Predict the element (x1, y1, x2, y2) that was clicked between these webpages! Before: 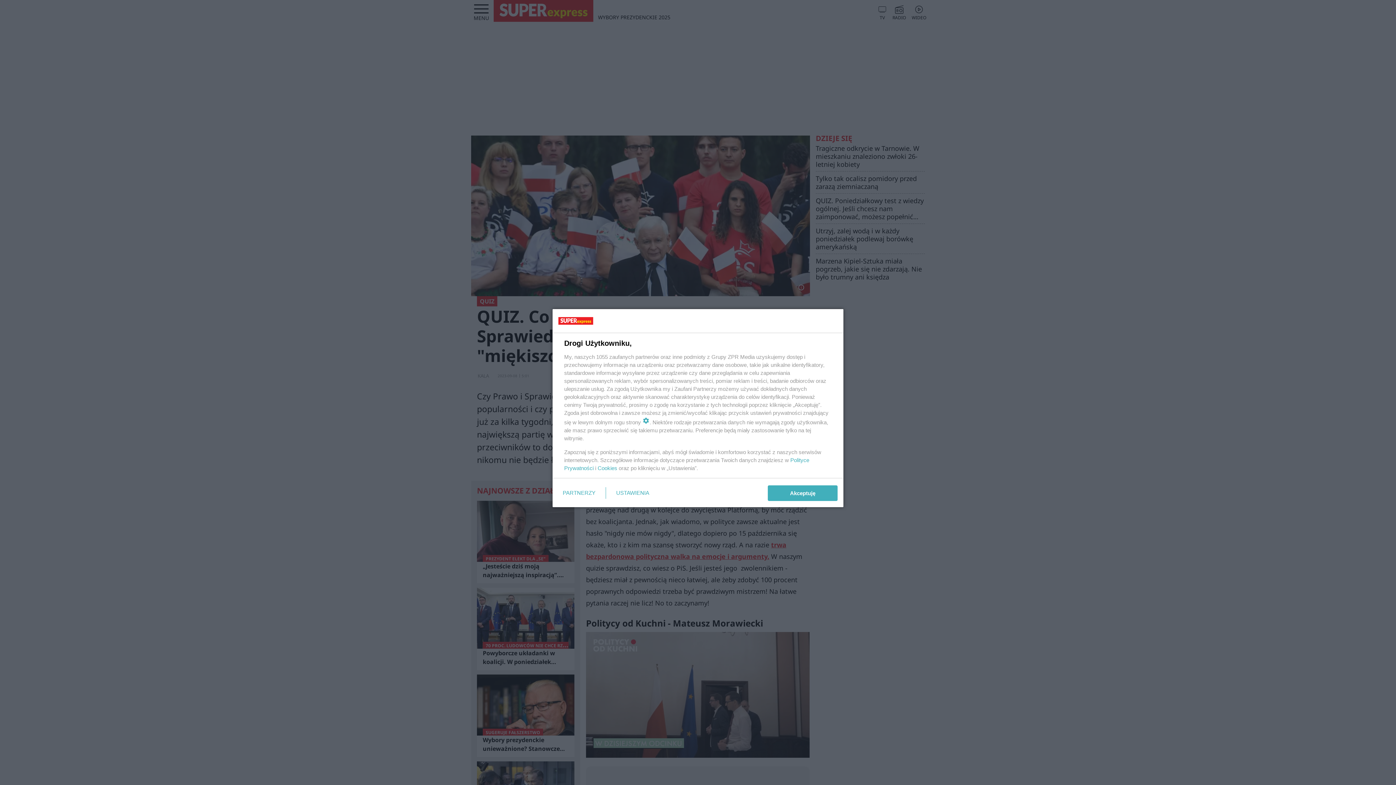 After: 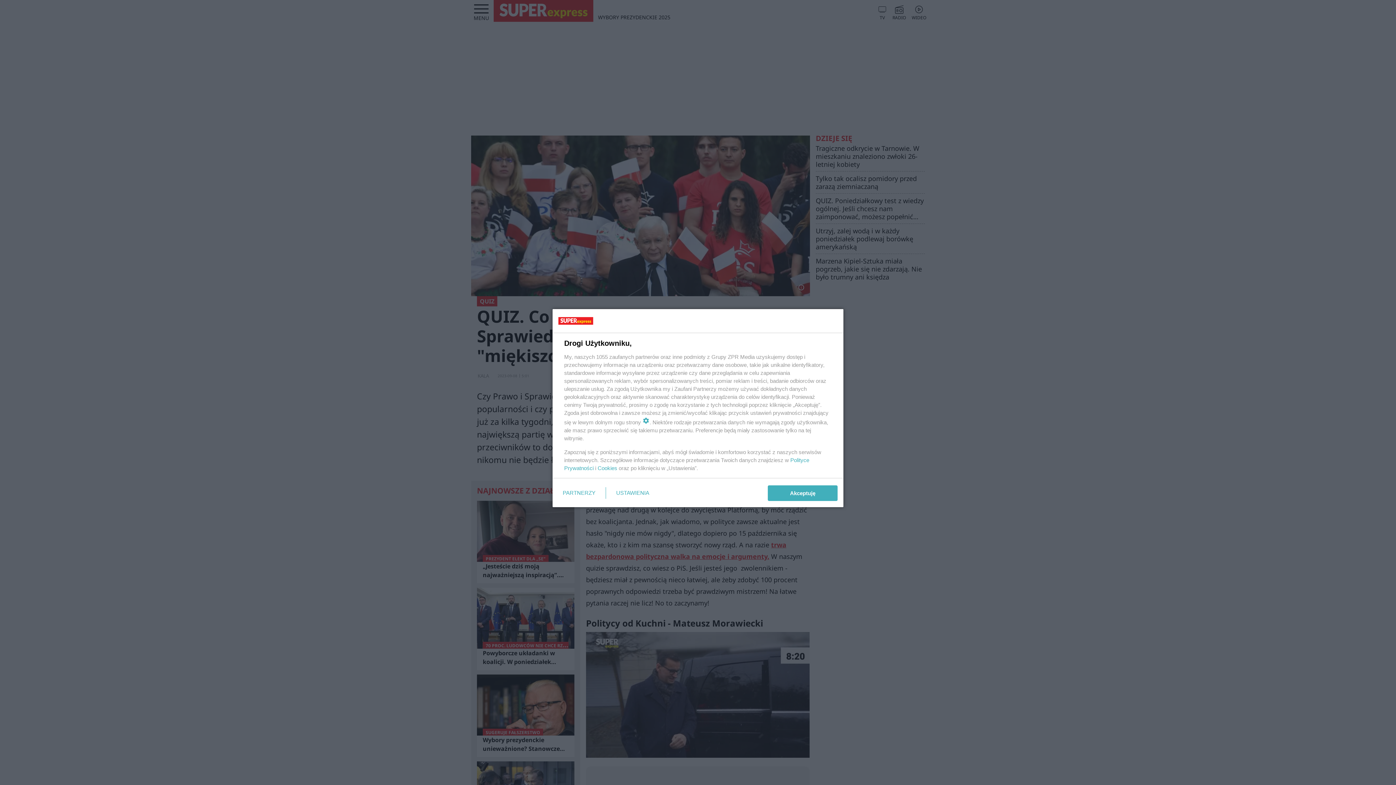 Action: bbox: (597, 465, 617, 471) label: Cookies